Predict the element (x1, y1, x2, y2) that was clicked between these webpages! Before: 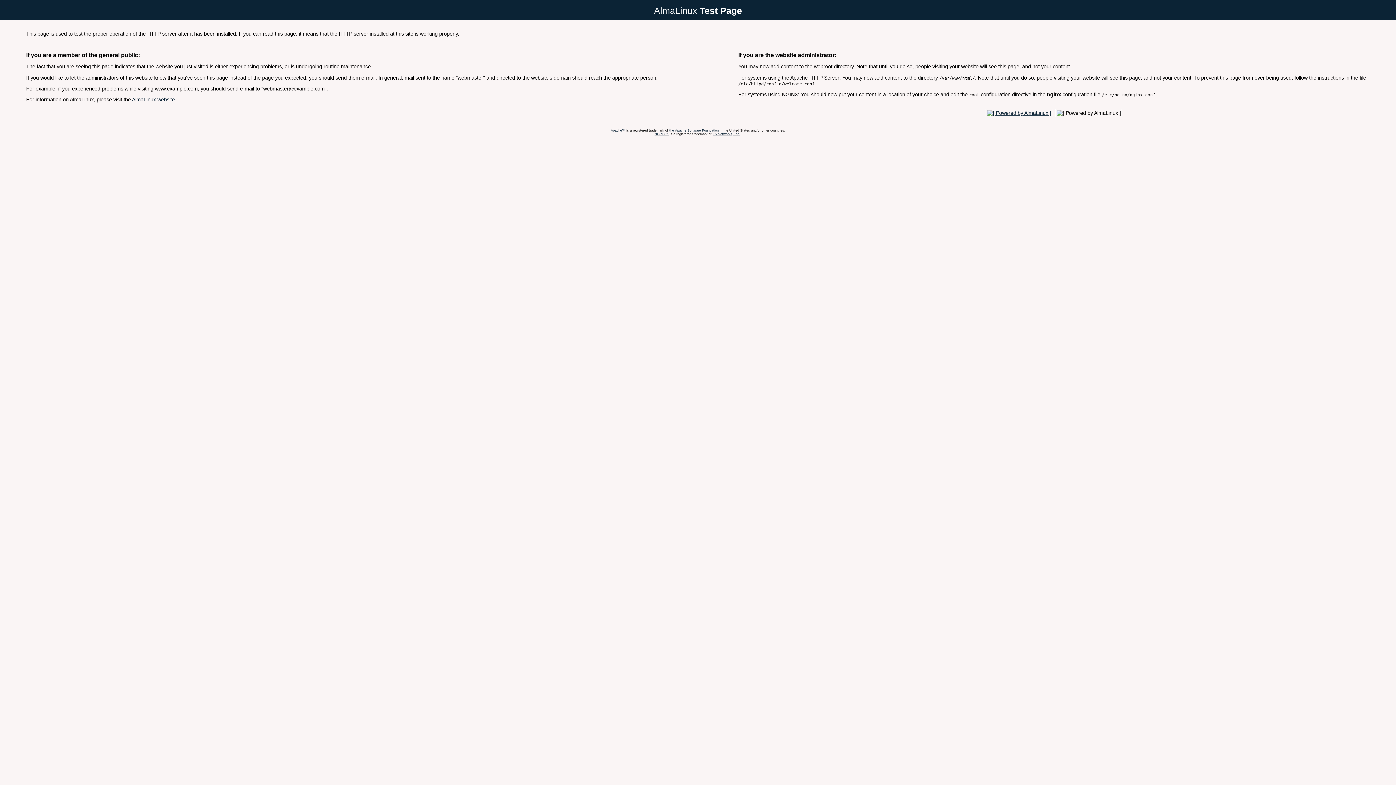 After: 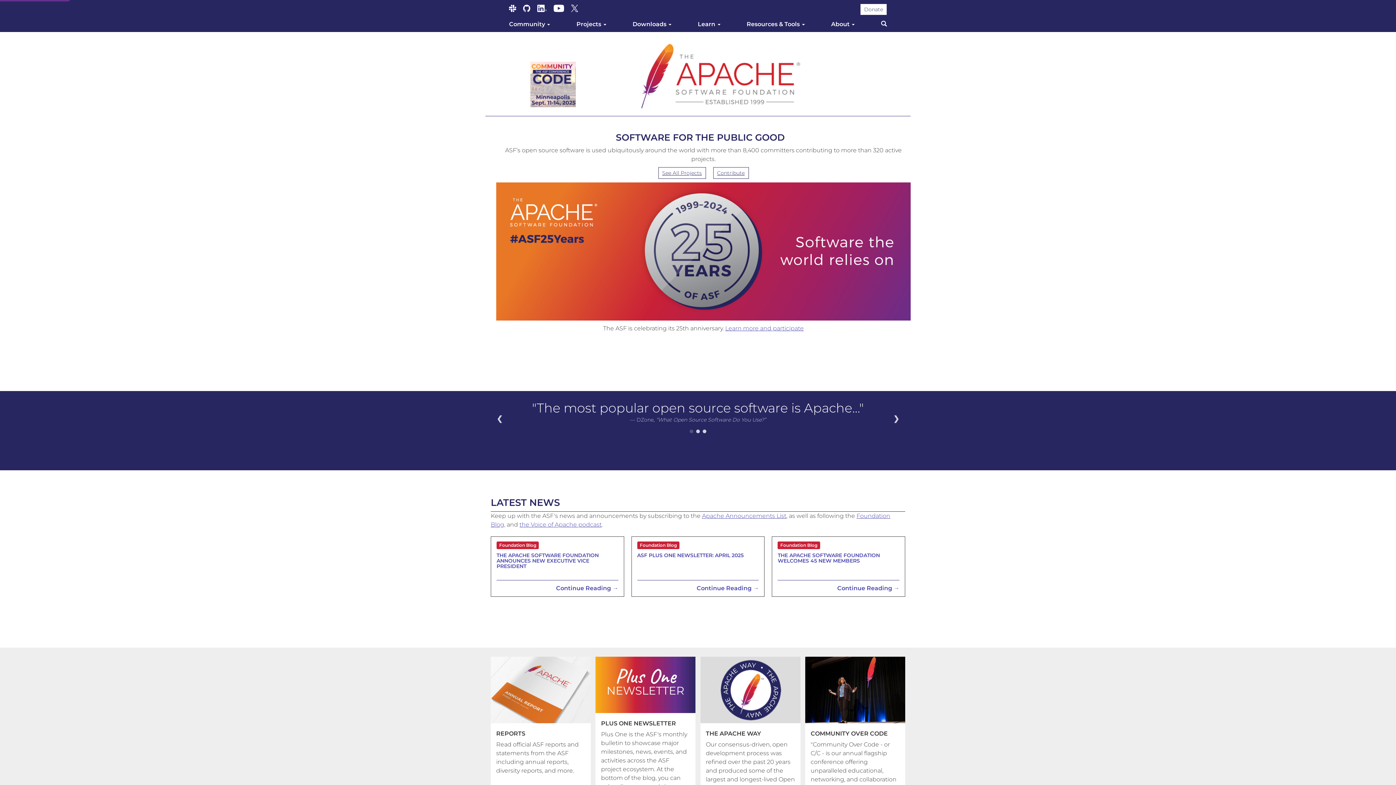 Action: label: Apache™ bbox: (610, 128, 625, 132)